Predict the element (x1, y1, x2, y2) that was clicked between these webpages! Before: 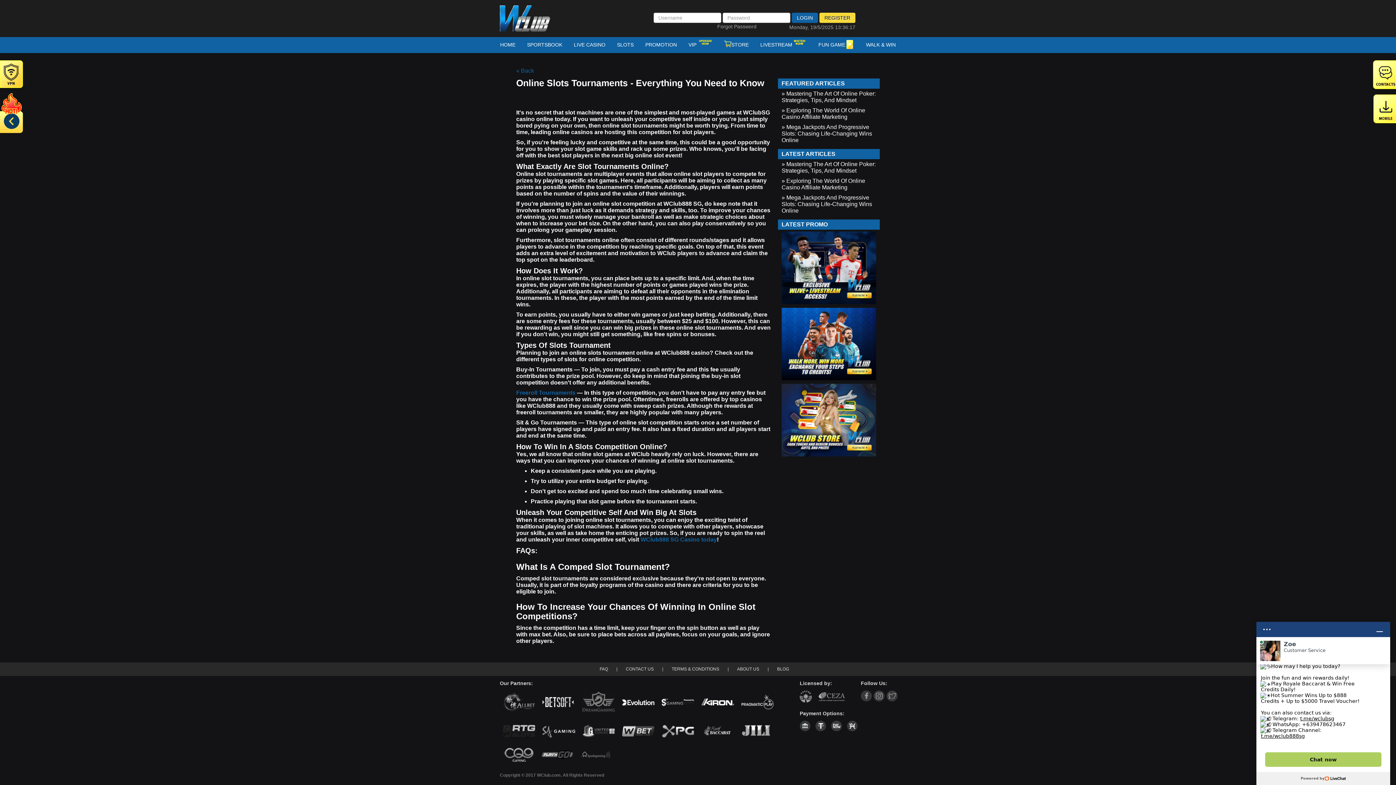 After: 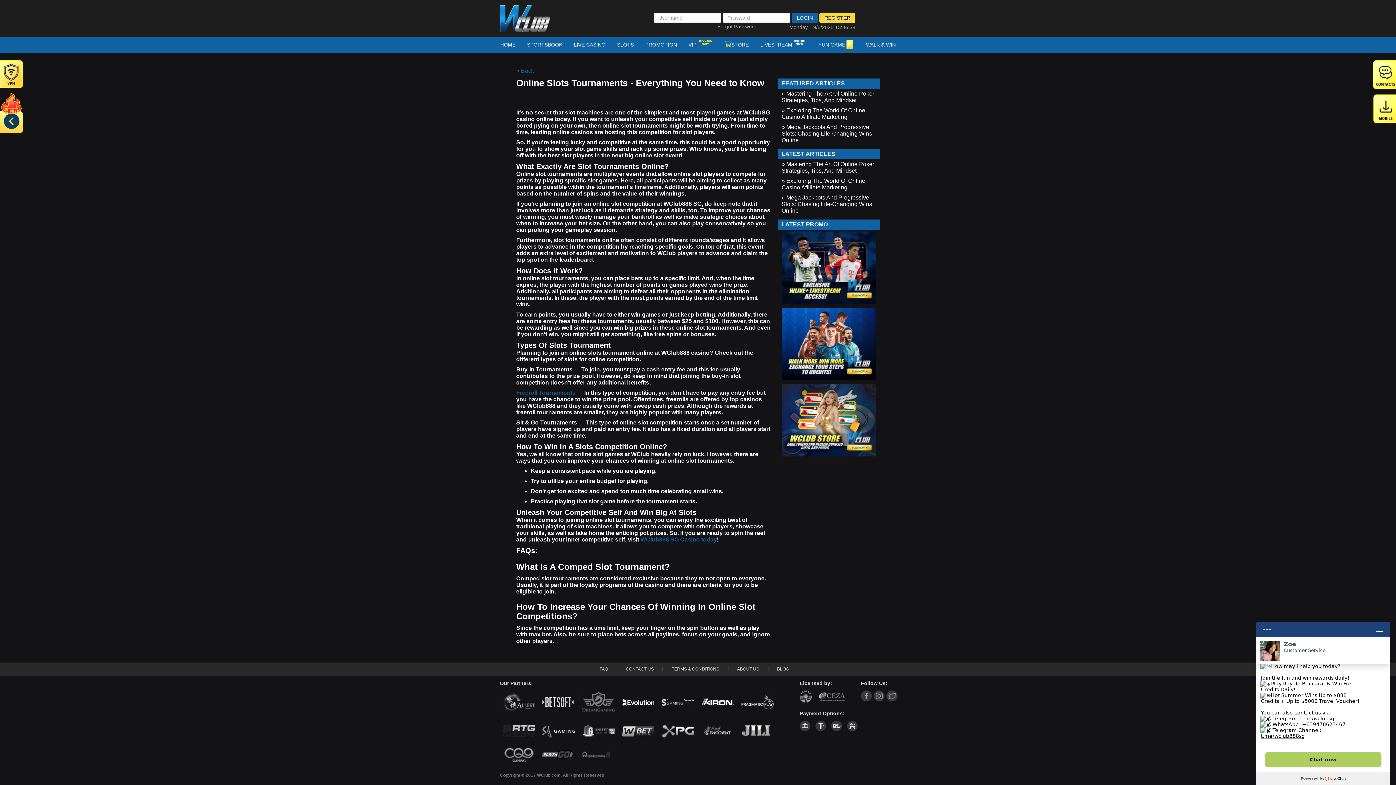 Action: bbox: (861, 693, 872, 699)